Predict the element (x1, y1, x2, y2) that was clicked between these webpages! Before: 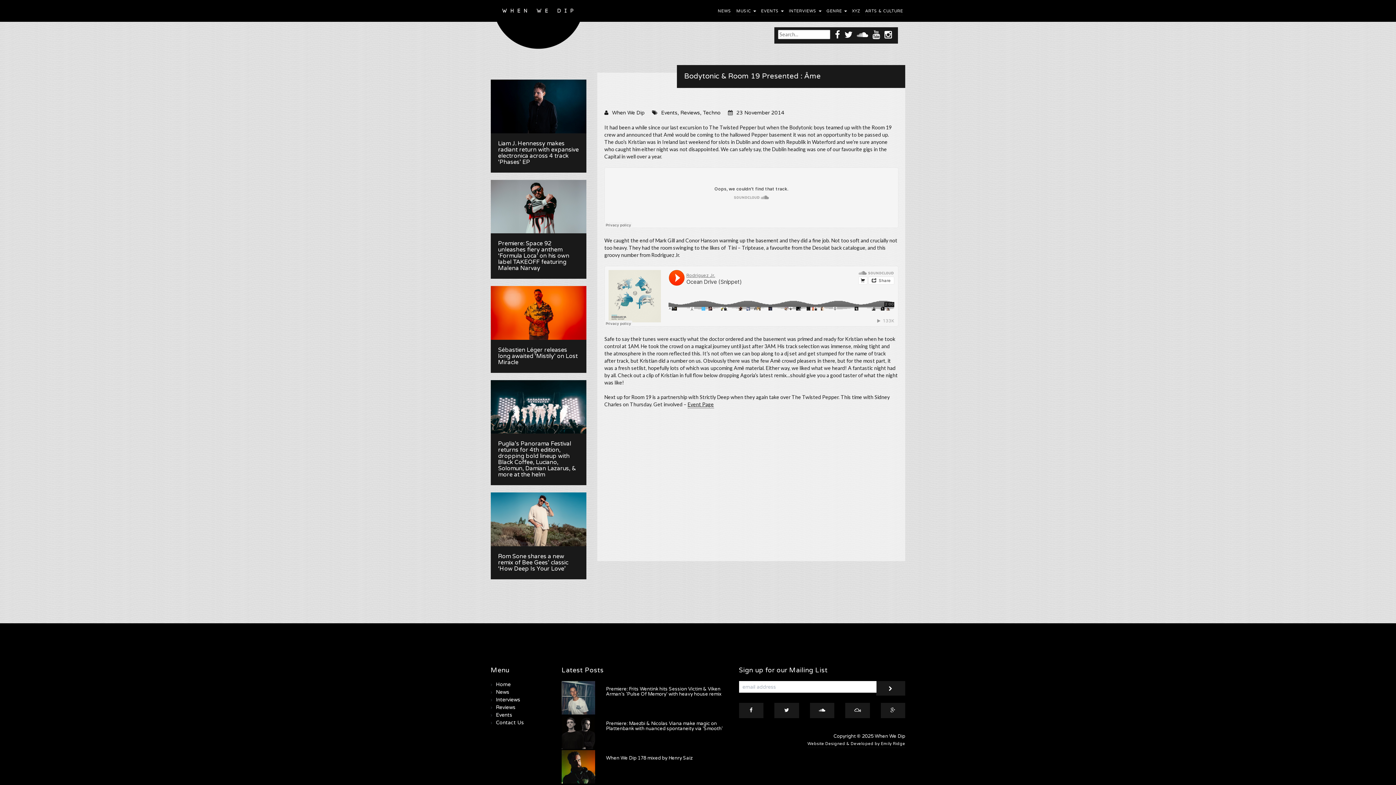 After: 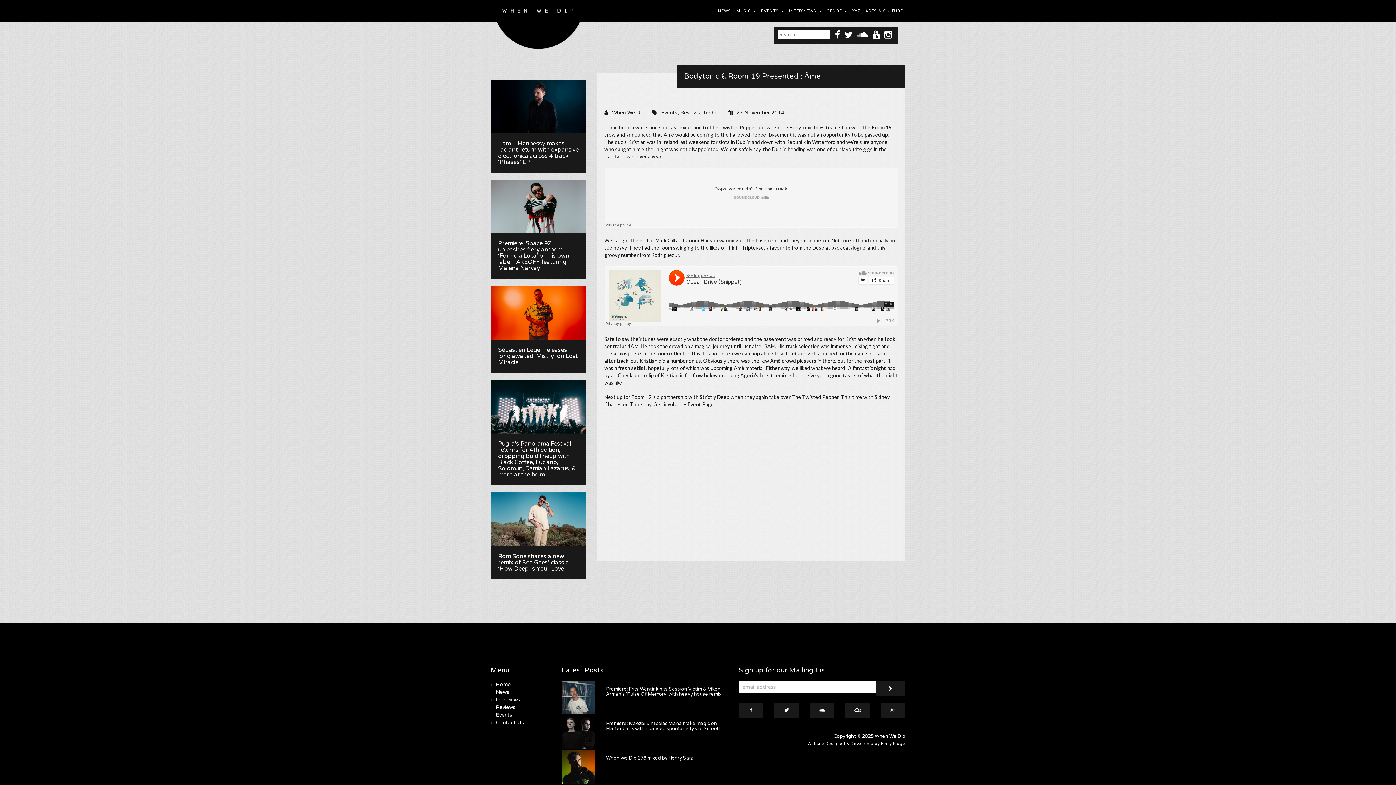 Action: bbox: (833, 26, 842, 41)